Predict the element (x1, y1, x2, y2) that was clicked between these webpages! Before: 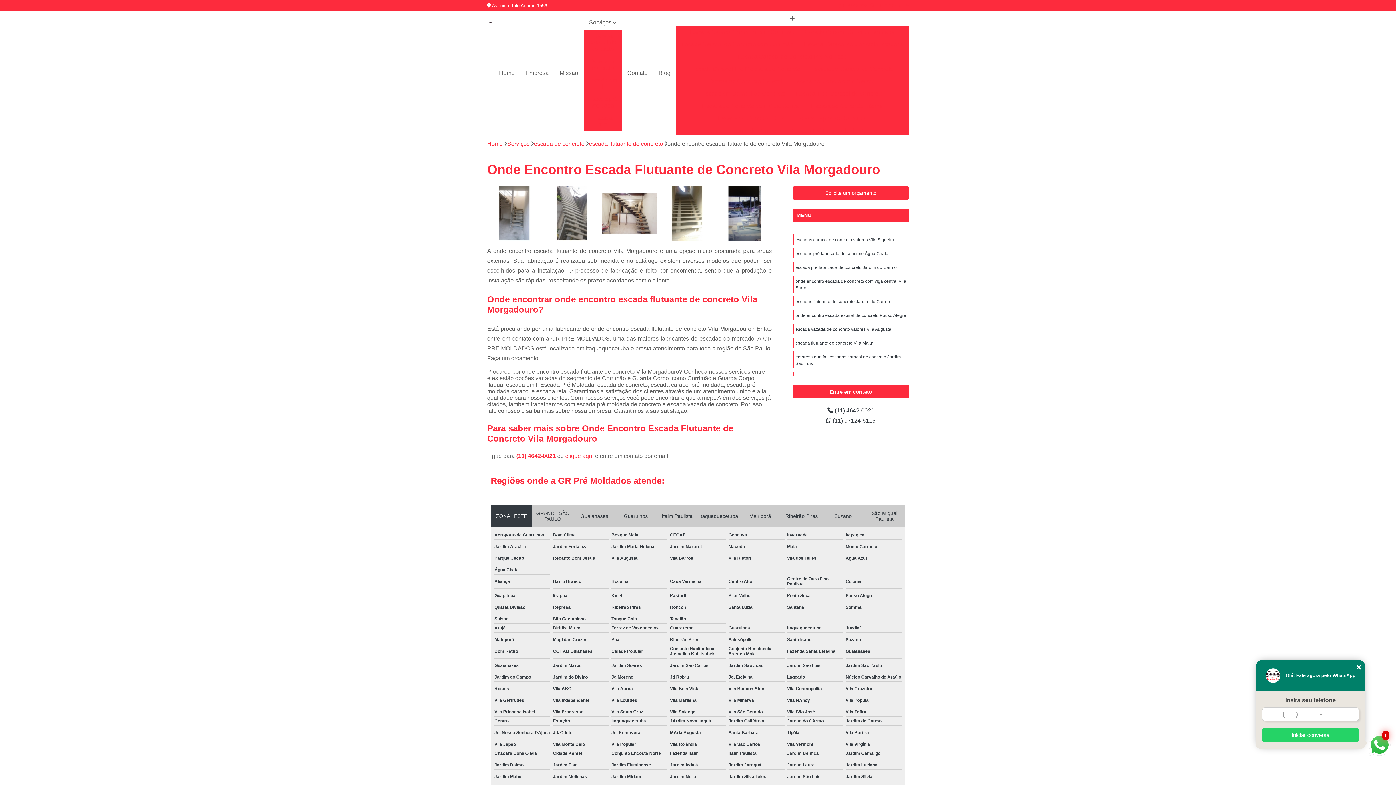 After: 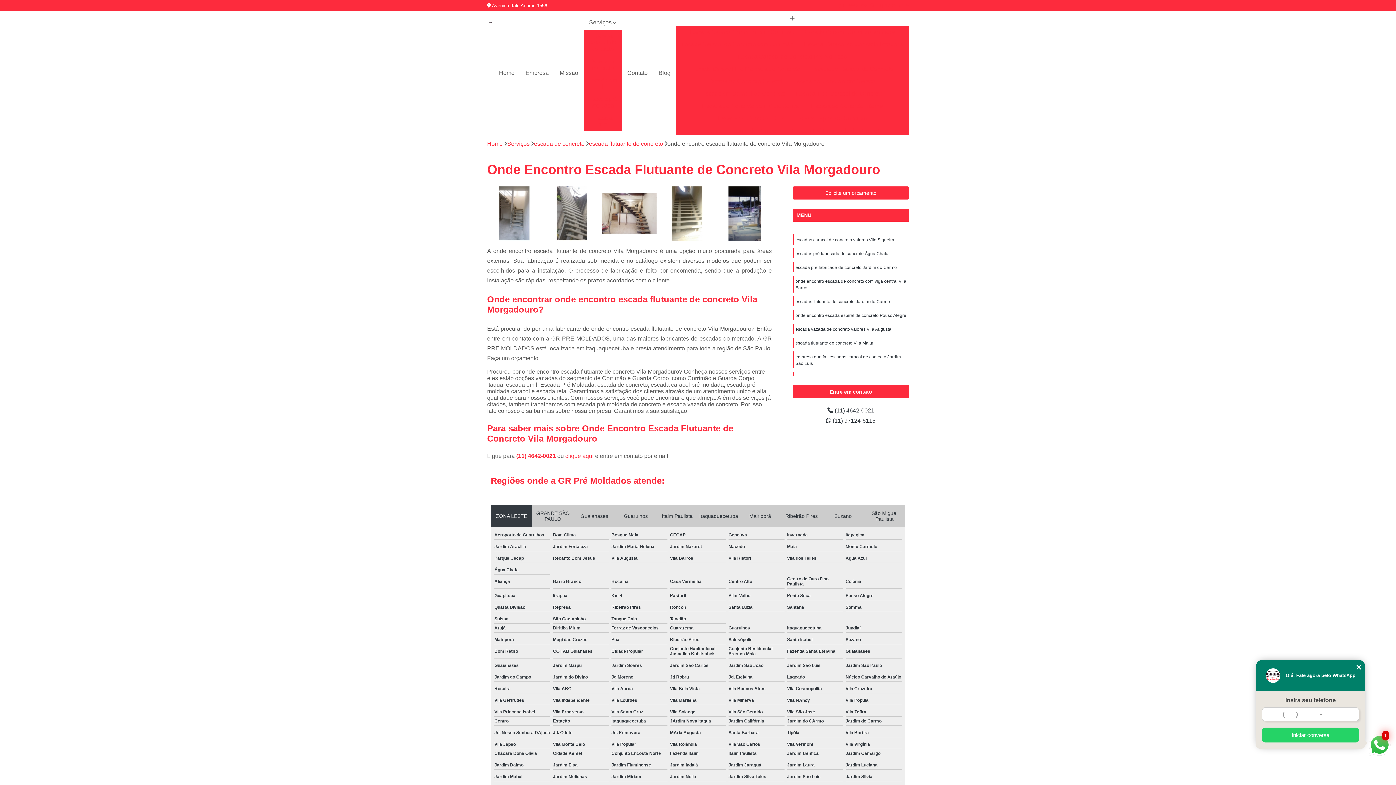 Action: bbox: (565, 452, 593, 459) label: clique aqui